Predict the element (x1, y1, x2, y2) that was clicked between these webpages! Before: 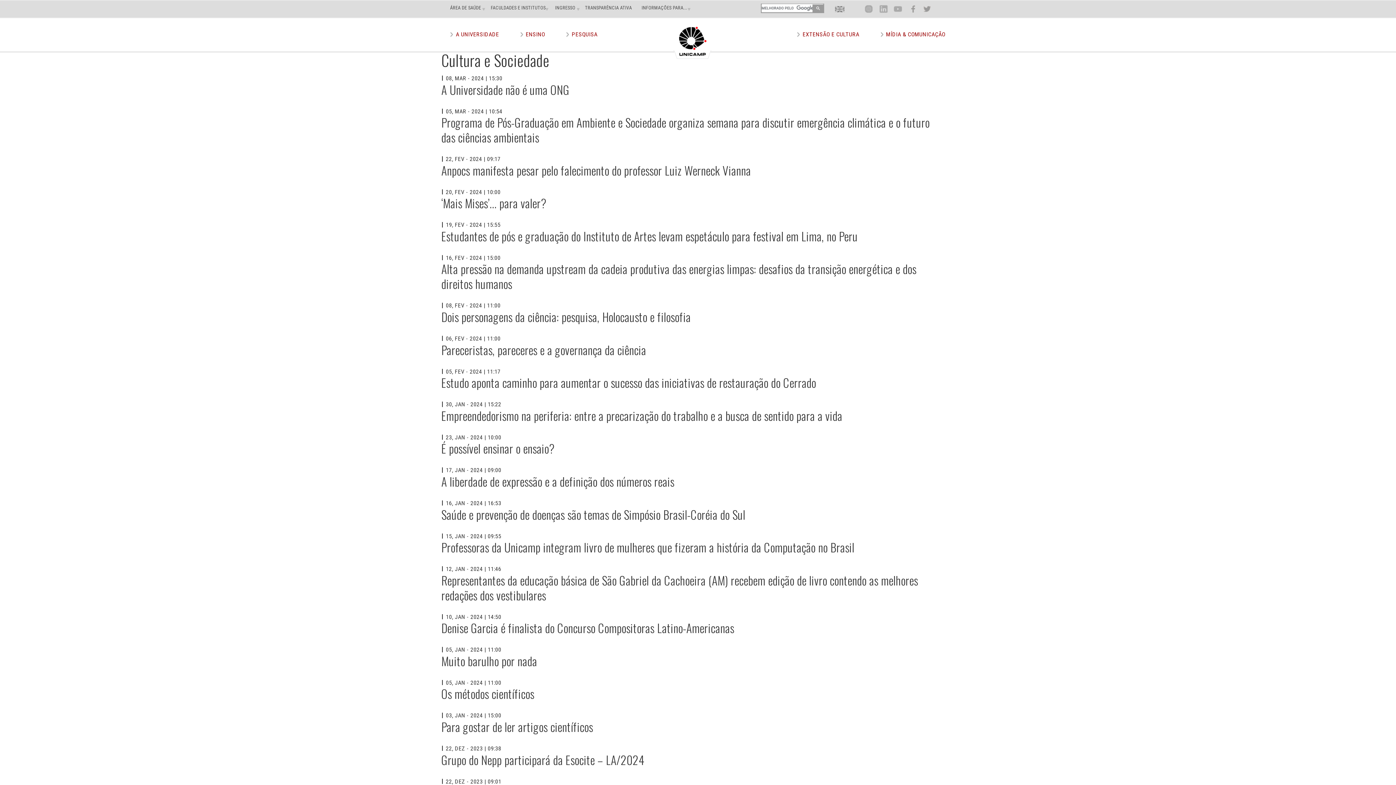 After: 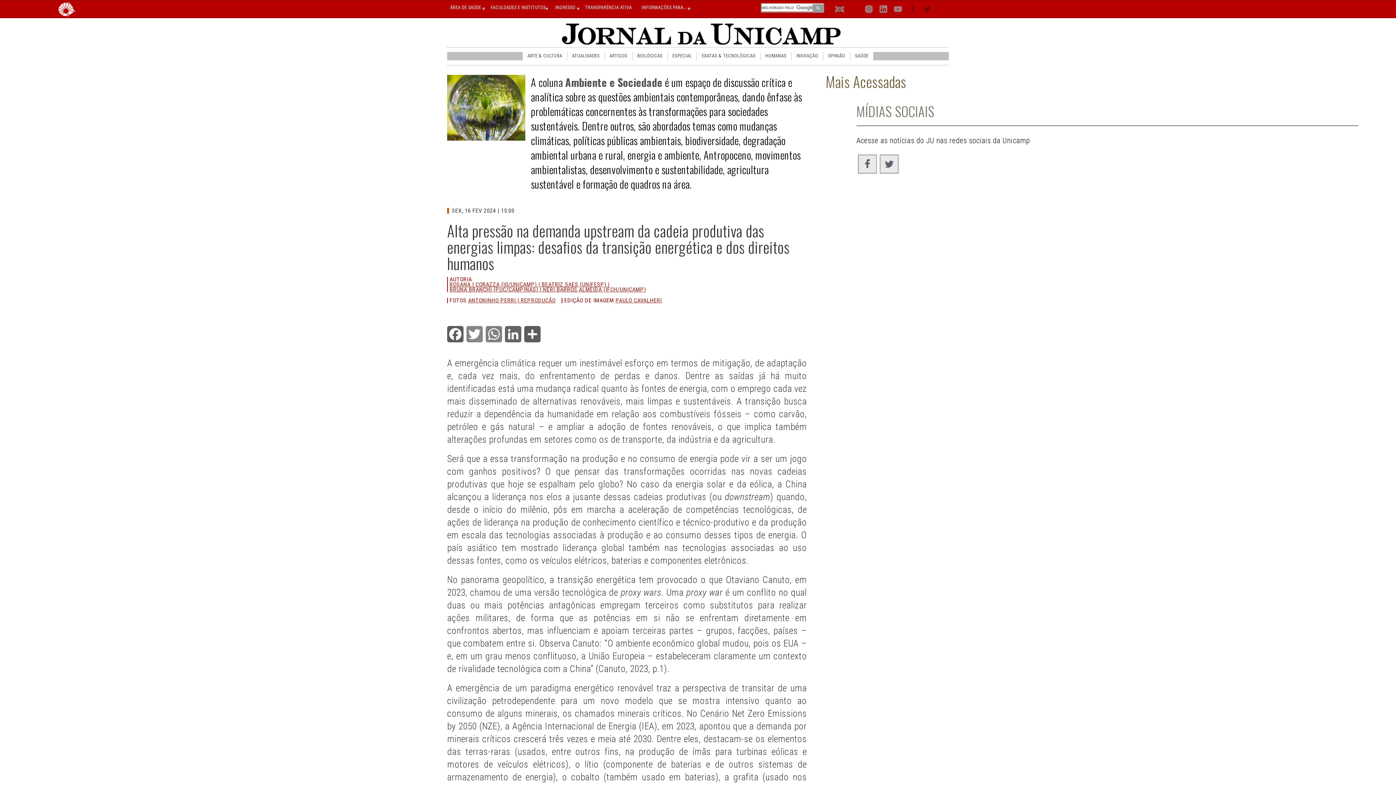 Action: label: Alta pressão na demanda upstream da cadeia produtiva das energias limpas: desafios da transição energética e dos direitos humanos bbox: (441, 260, 916, 292)